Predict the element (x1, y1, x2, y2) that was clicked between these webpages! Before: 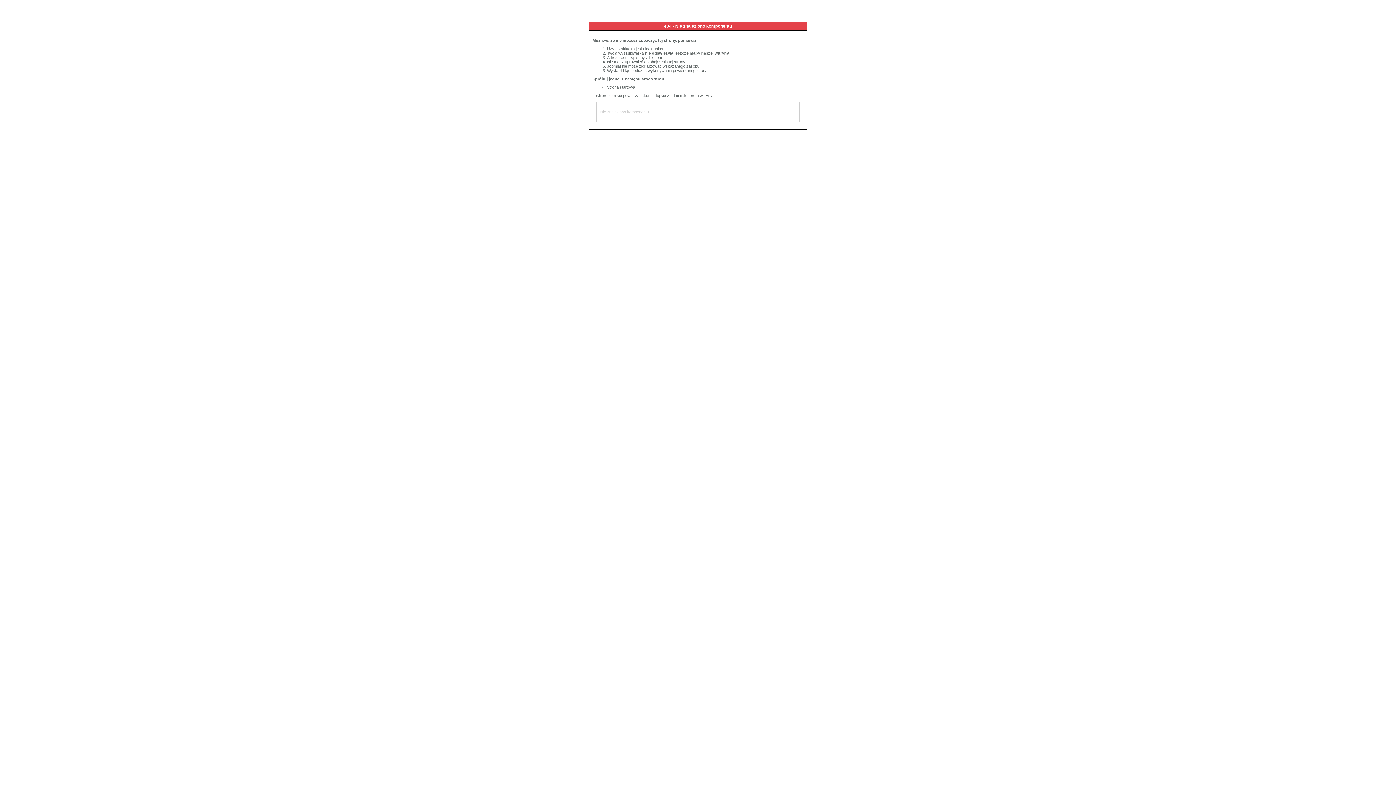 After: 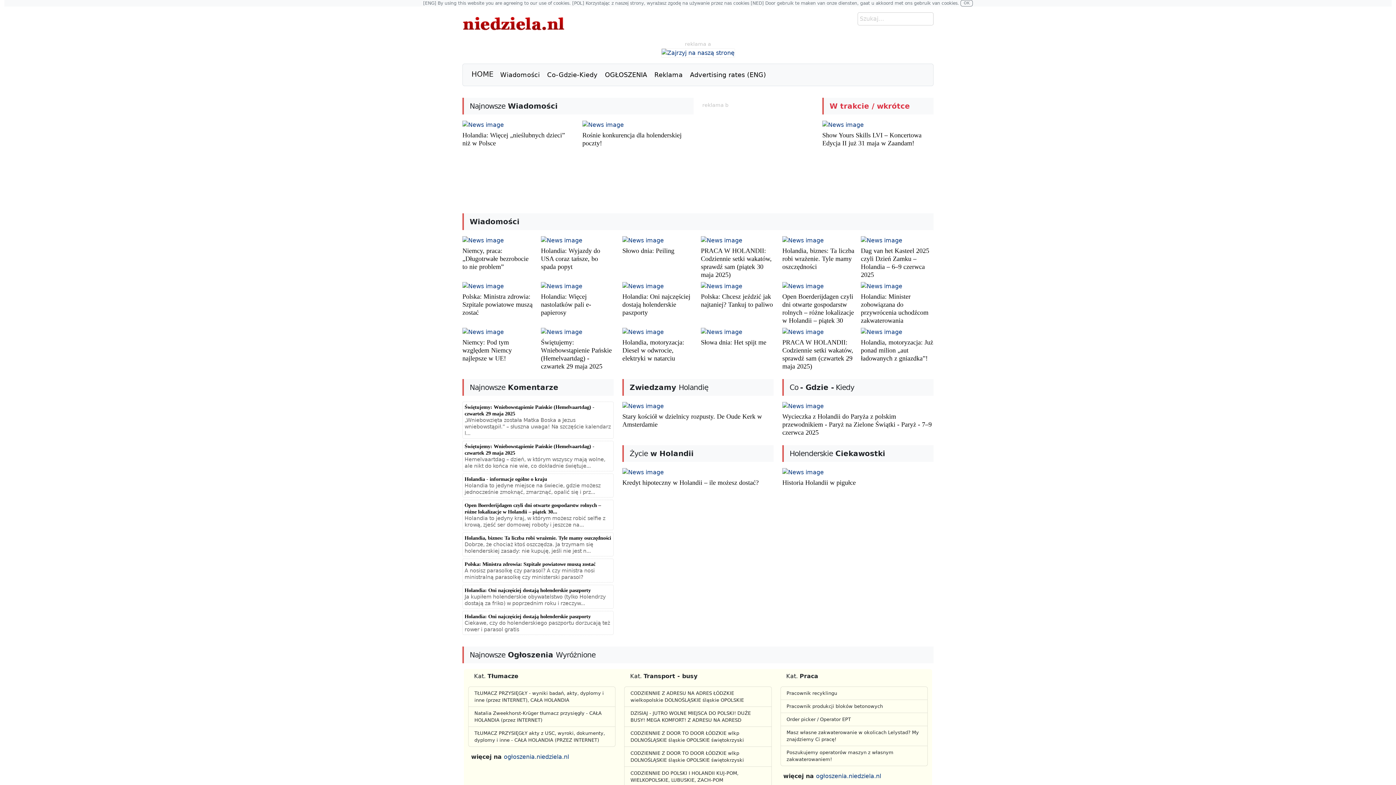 Action: bbox: (607, 85, 635, 89) label: Strona startowa